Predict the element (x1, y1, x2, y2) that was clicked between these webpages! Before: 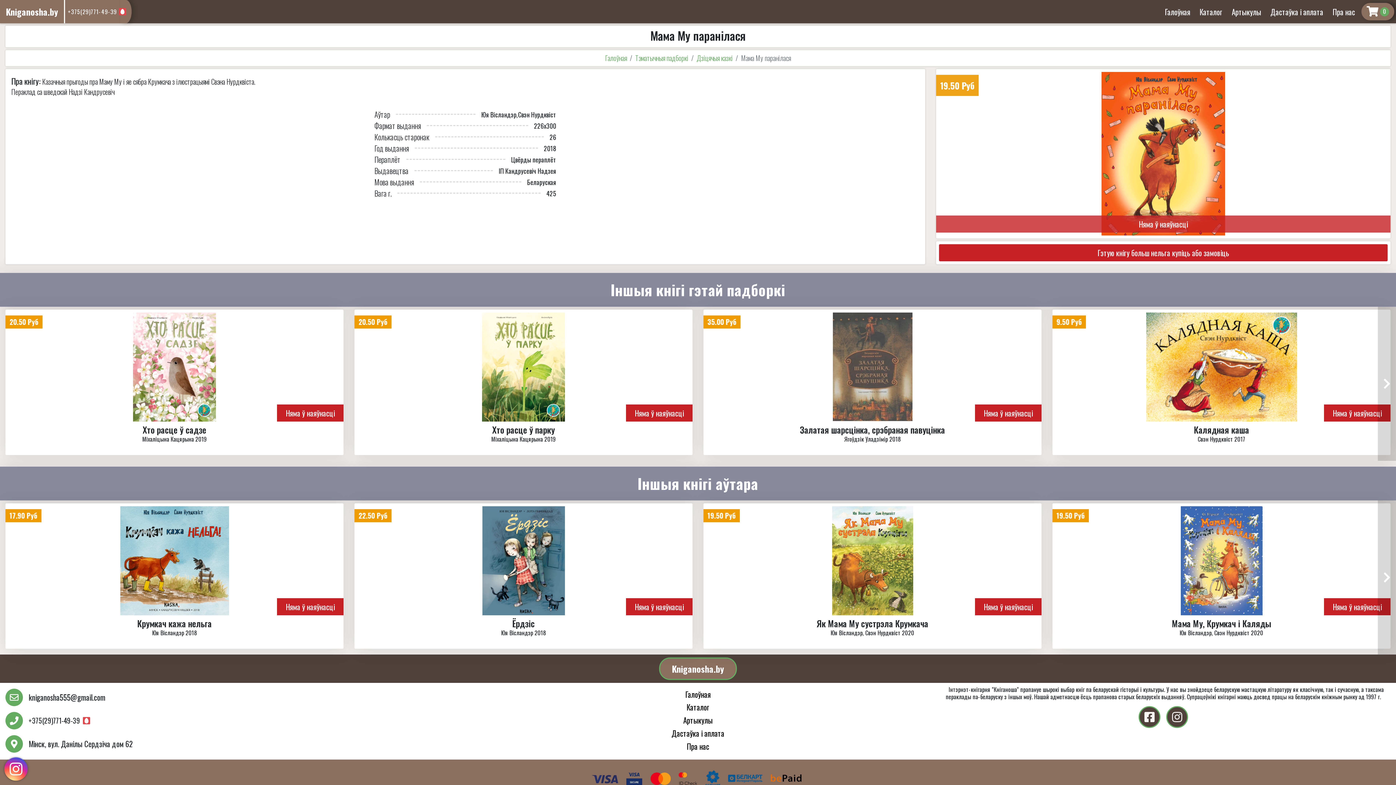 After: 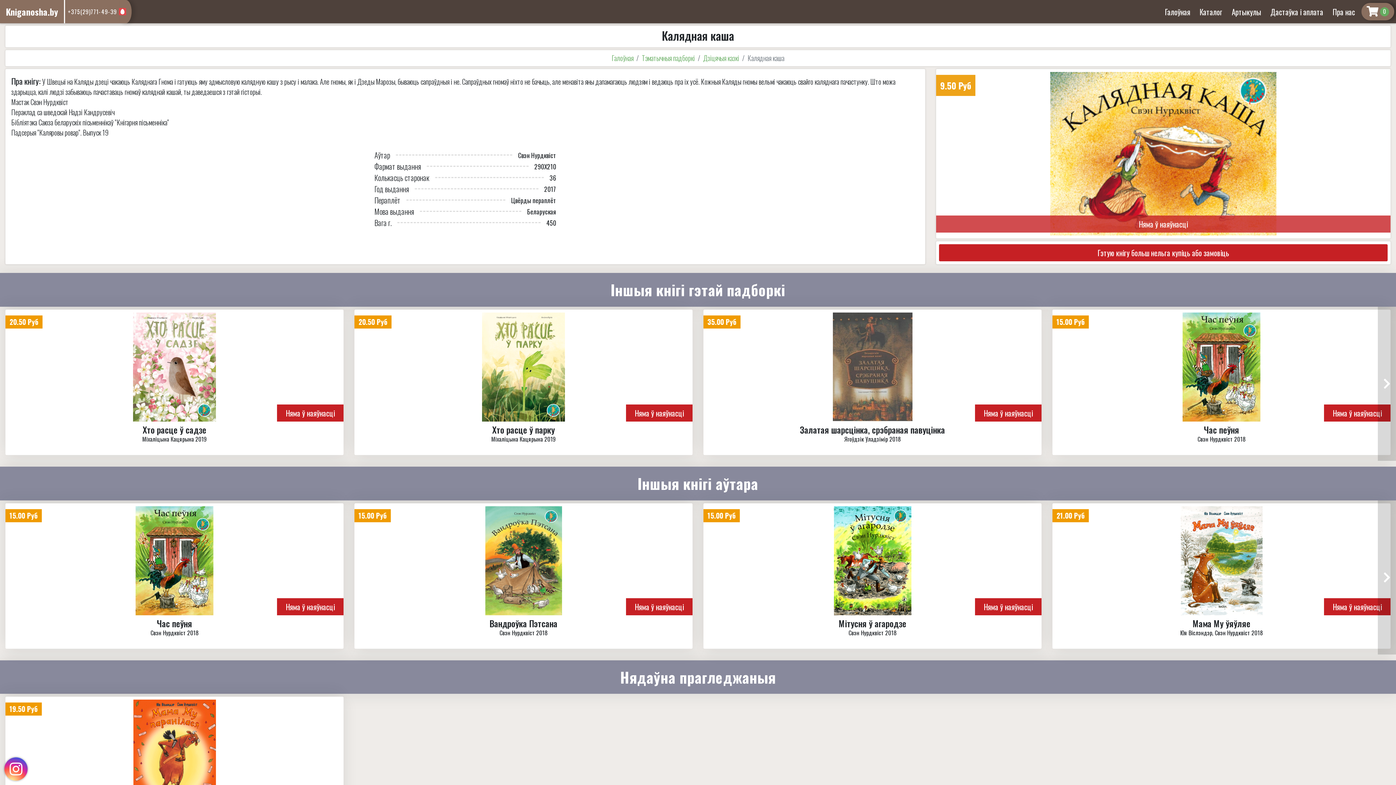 Action: label: Няма ў наяўнасці
Калядная каша
9.50 Руб bbox: (1055, 312, 1388, 434)